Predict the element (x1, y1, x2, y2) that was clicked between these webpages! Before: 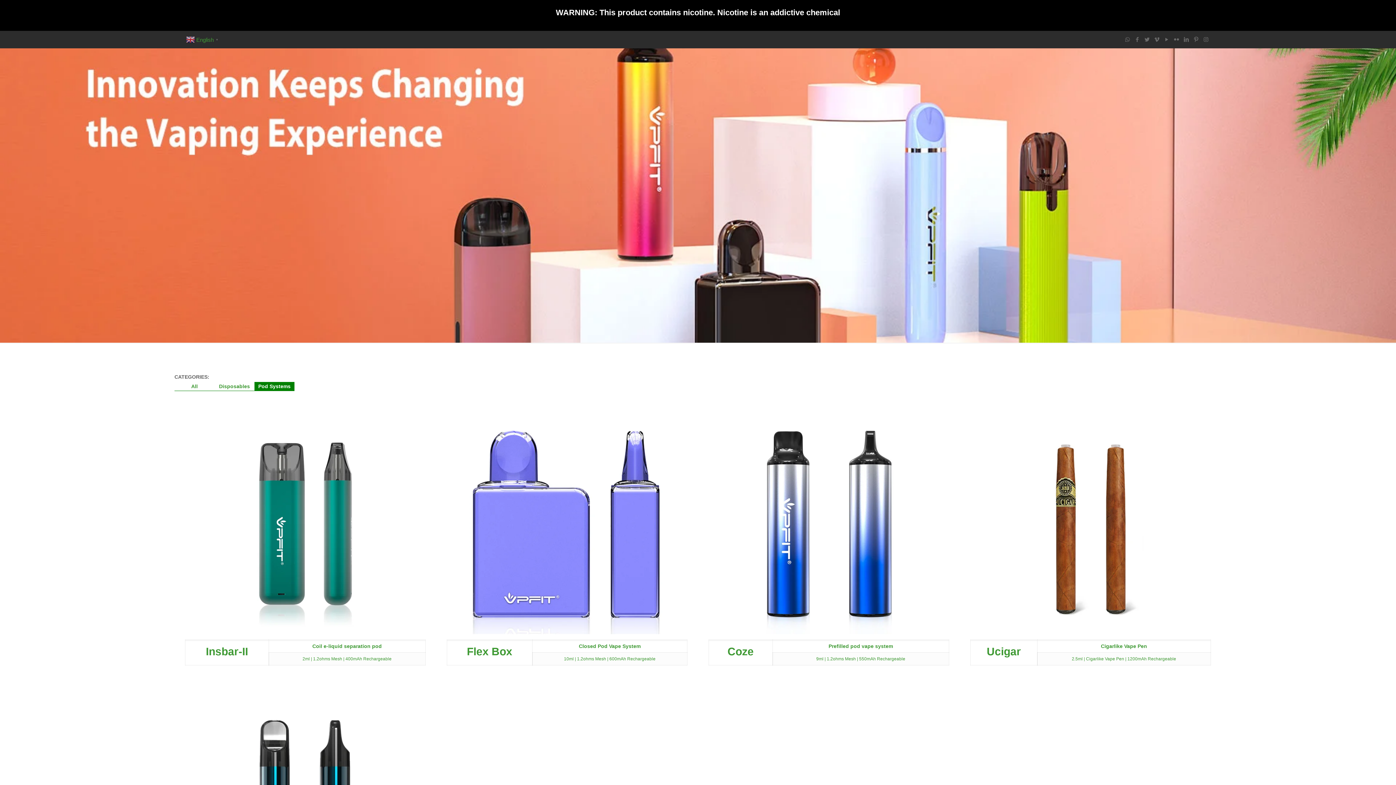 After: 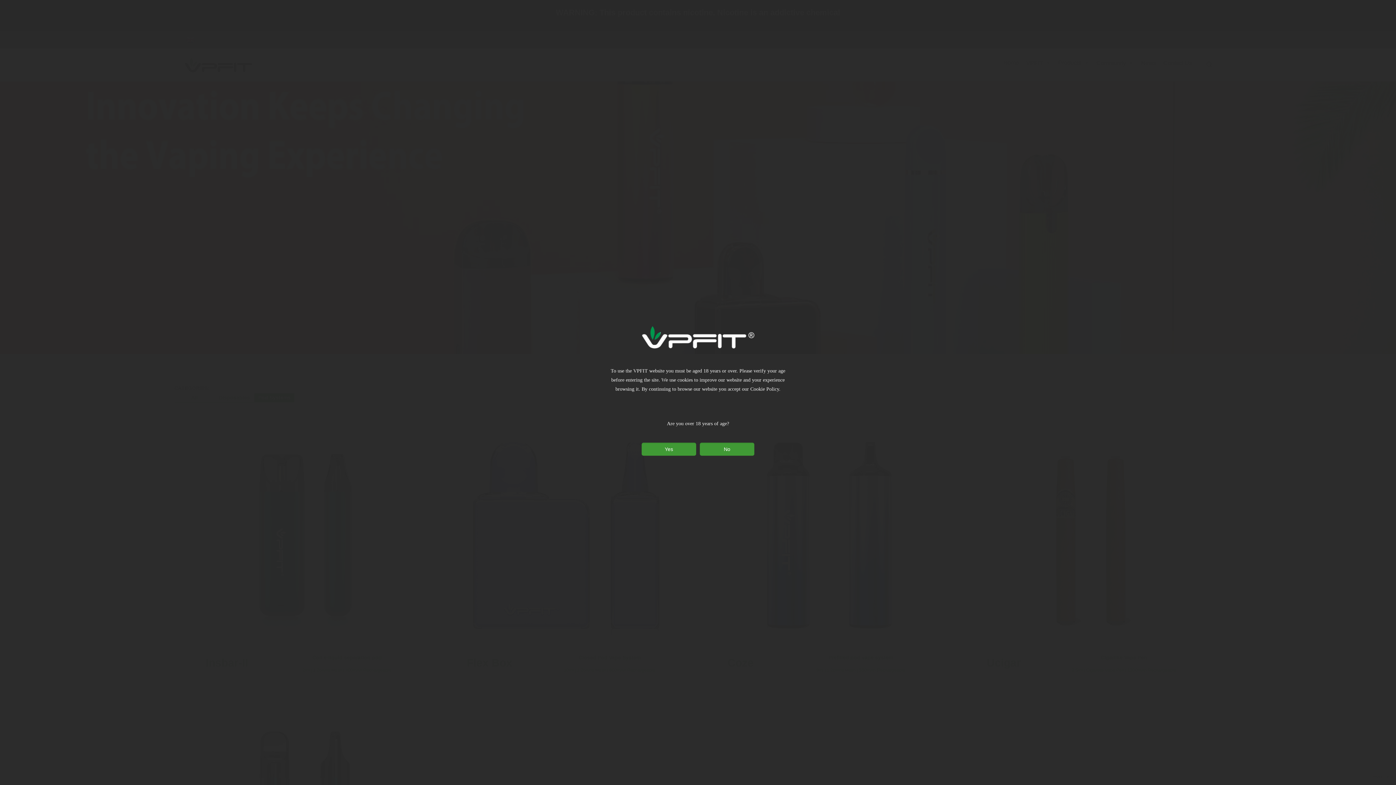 Action: bbox: (1192, 36, 1200, 42)